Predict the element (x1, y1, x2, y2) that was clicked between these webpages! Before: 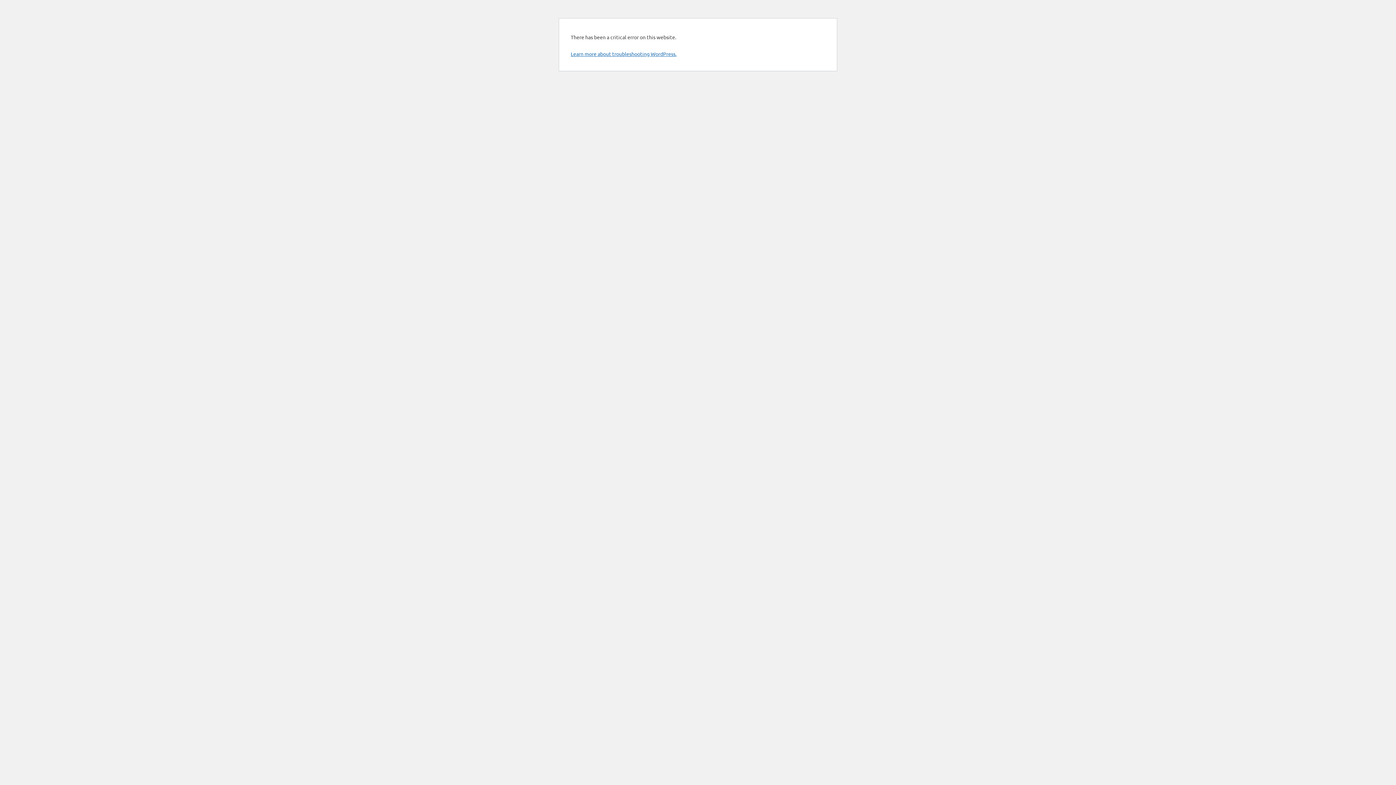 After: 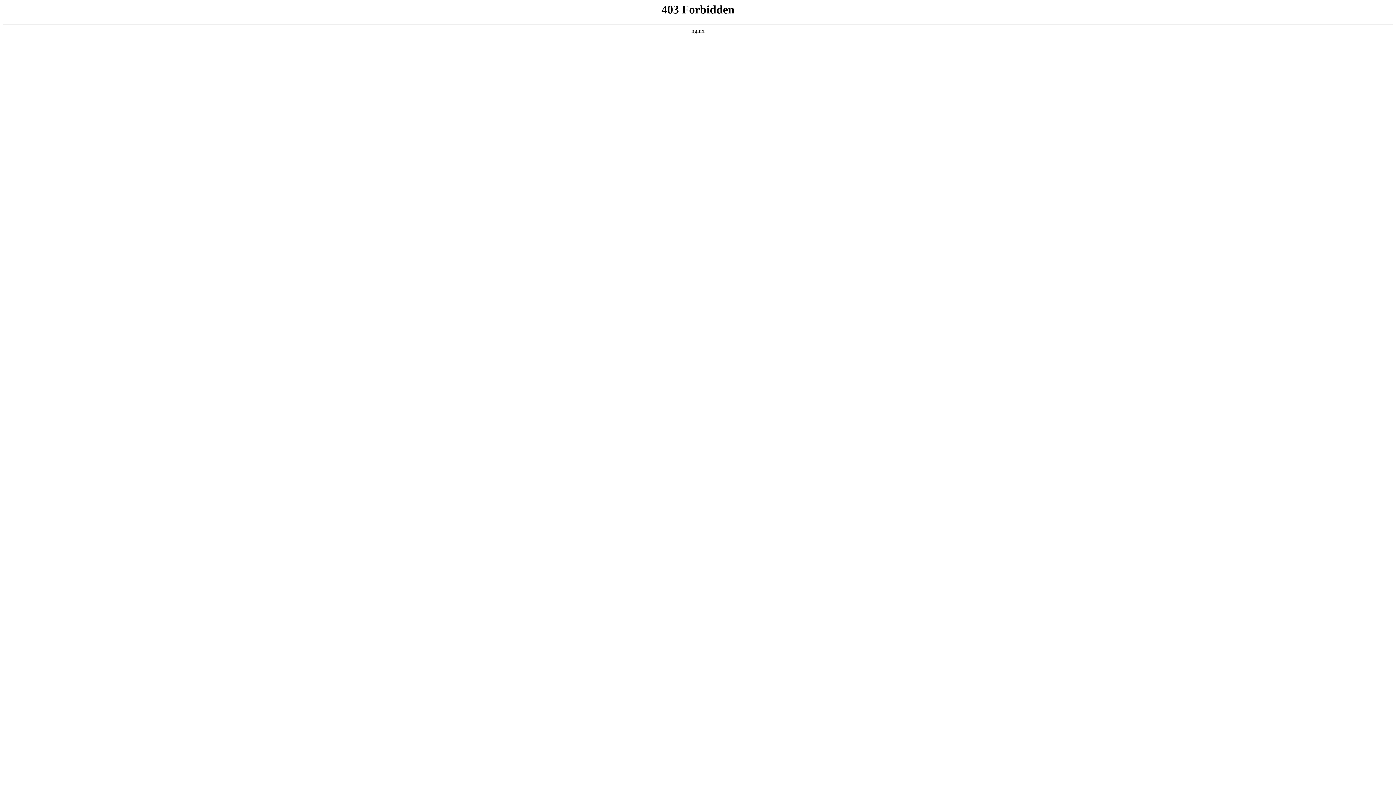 Action: label: Learn more about troubleshooting WordPress. bbox: (570, 50, 676, 57)